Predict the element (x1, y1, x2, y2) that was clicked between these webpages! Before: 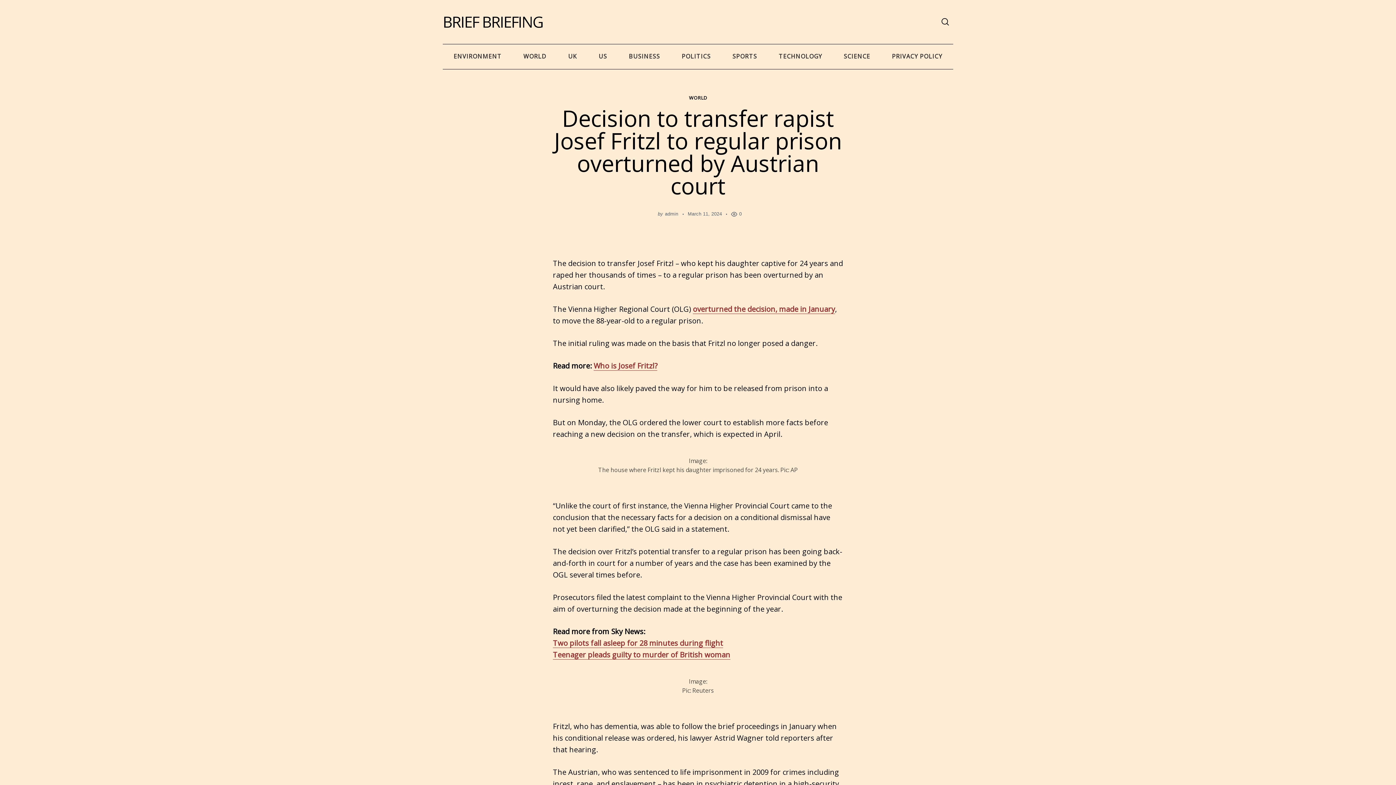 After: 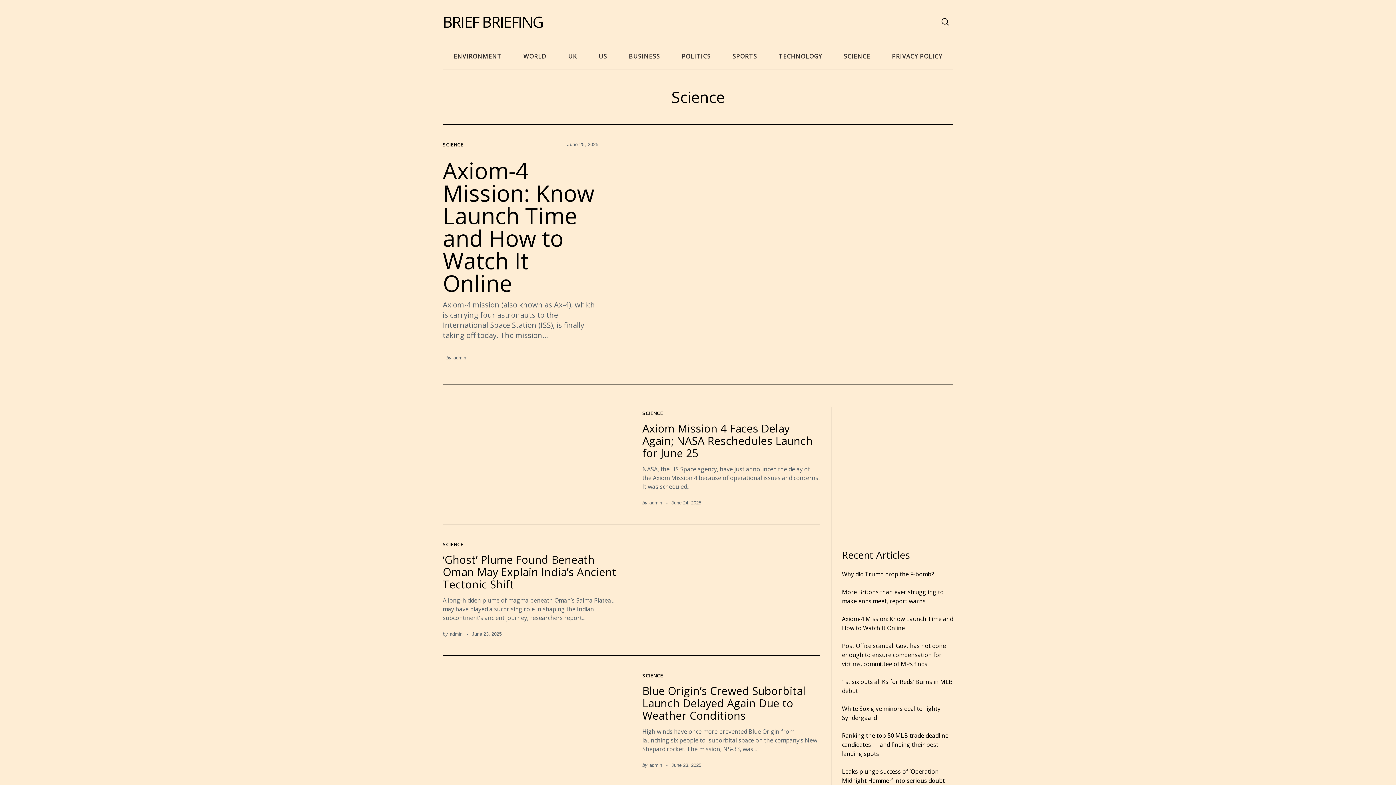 Action: bbox: (833, 43, 881, 69) label: SCIENCE